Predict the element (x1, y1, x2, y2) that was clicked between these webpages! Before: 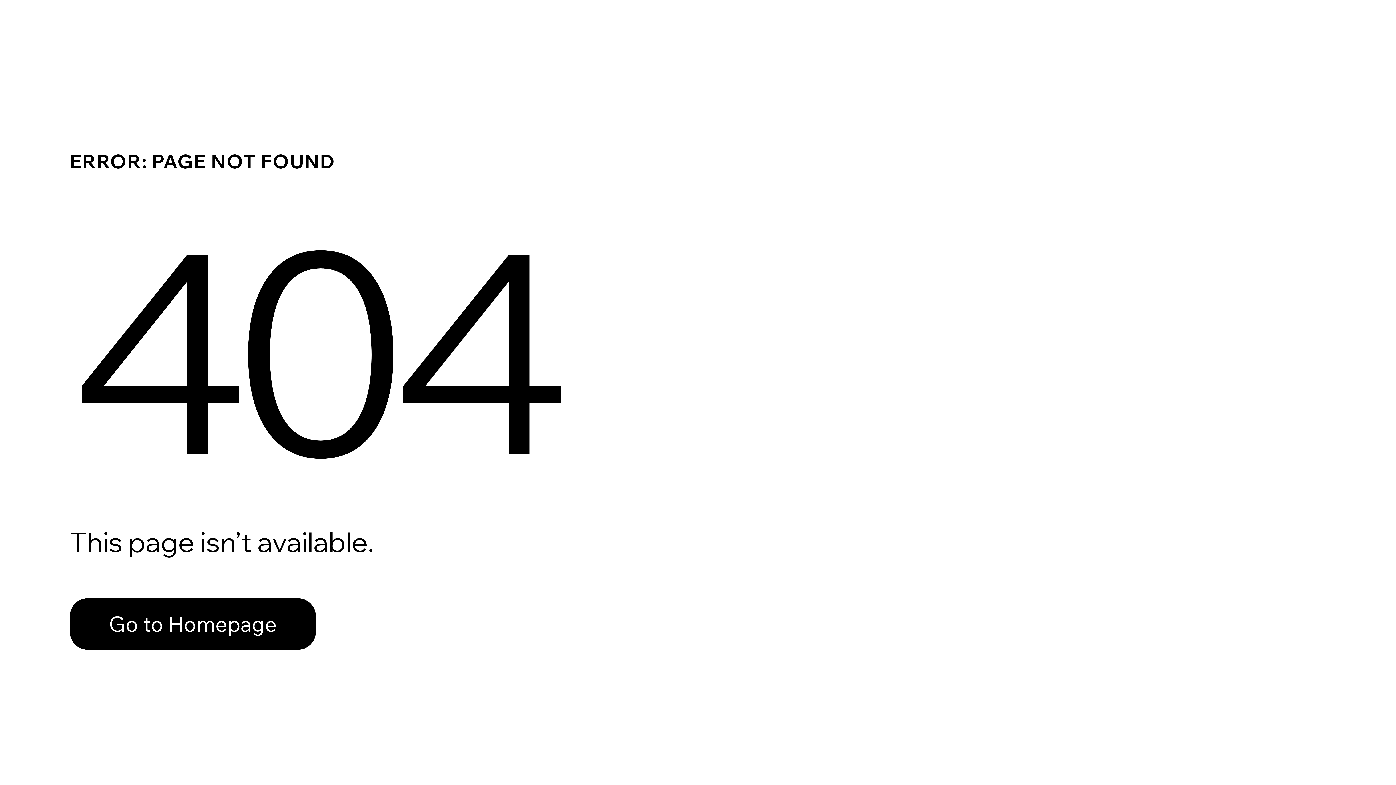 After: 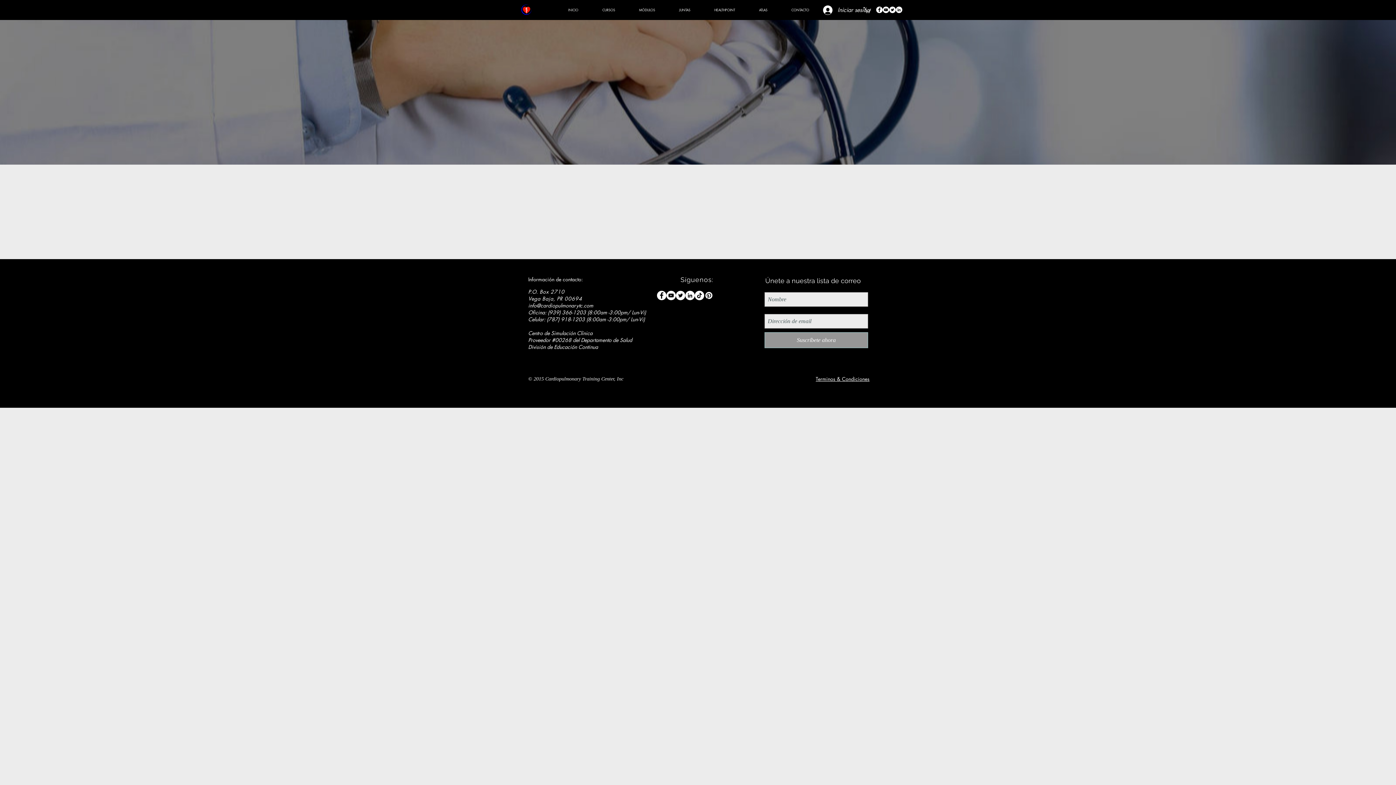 Action: label: Go to Homepage bbox: (69, 582, 768, 659)